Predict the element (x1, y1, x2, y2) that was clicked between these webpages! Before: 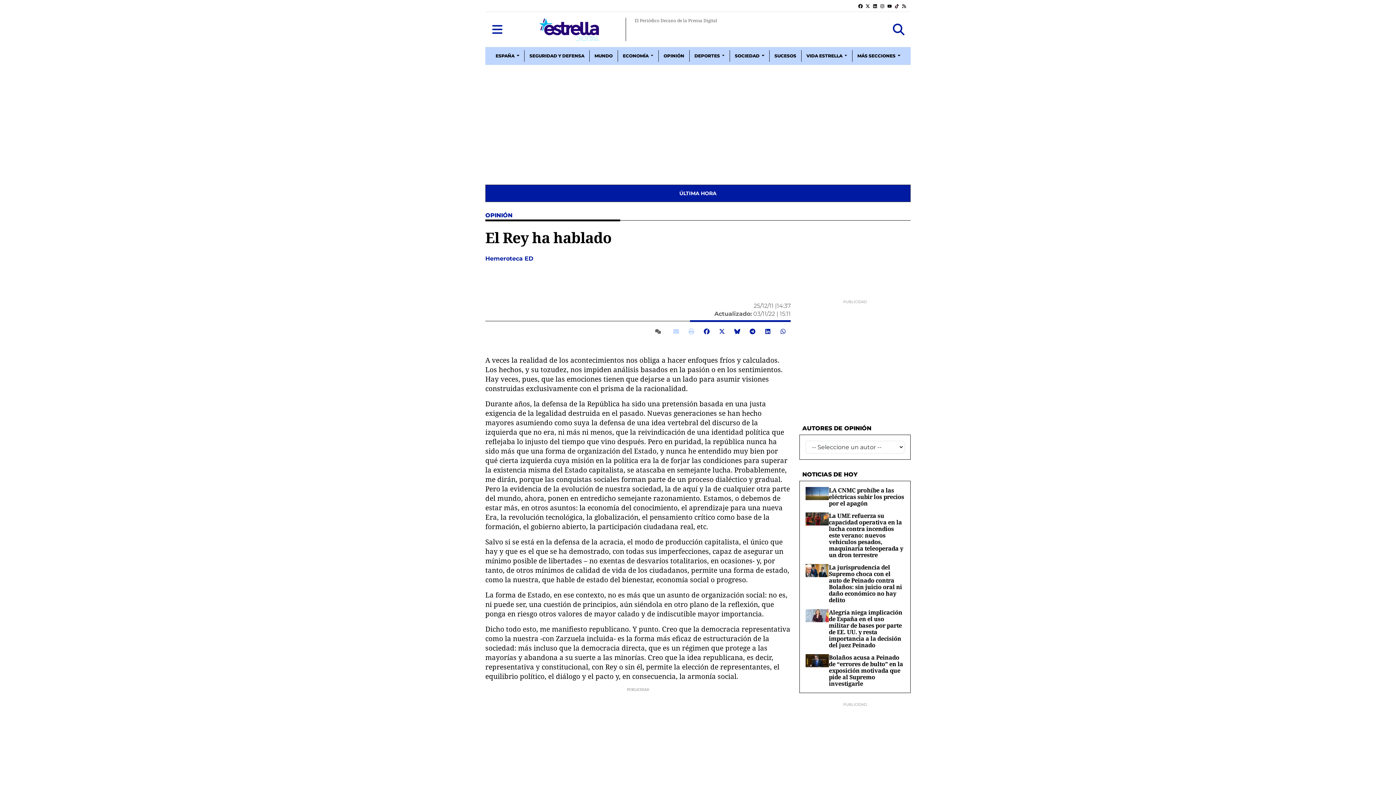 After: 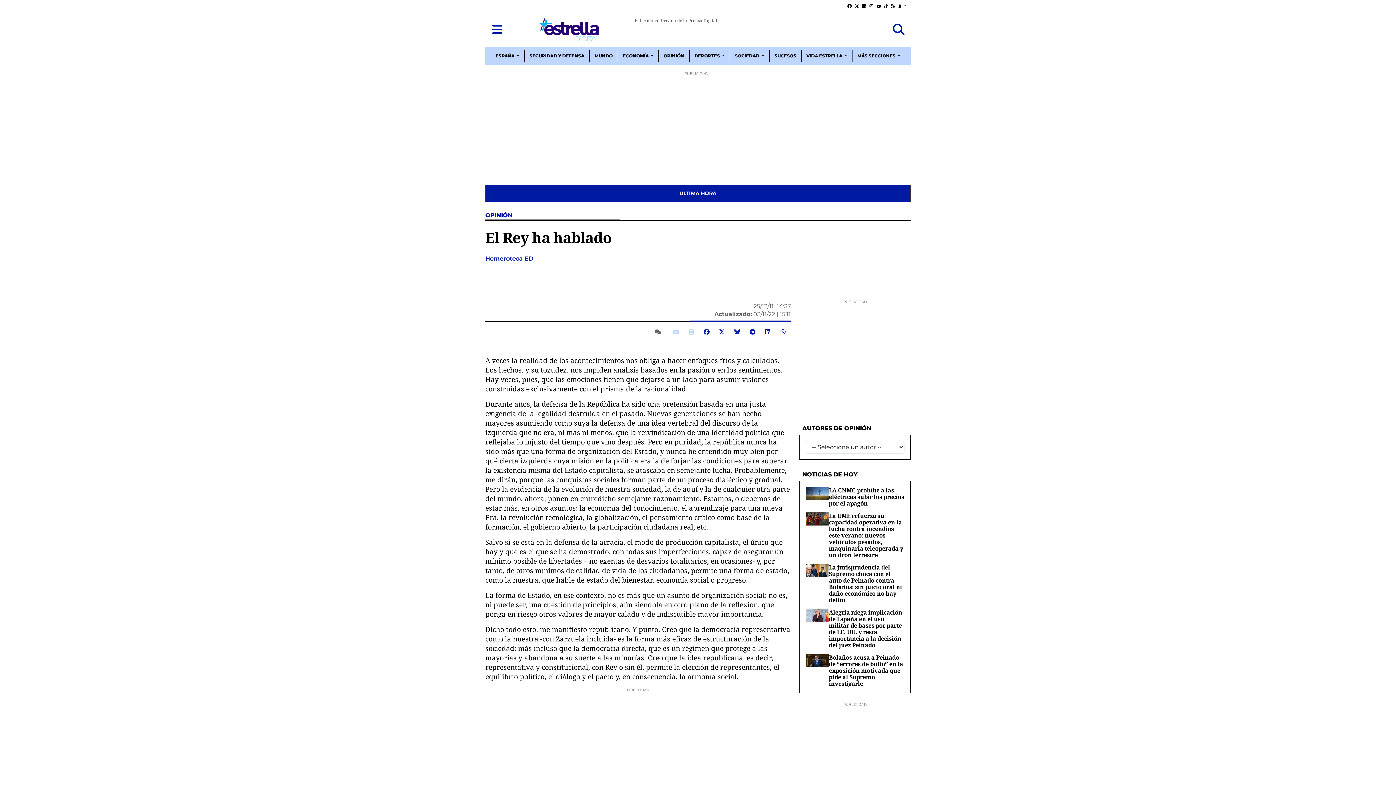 Action: label: FACEBOOK bbox: (857, 0, 864, 11)